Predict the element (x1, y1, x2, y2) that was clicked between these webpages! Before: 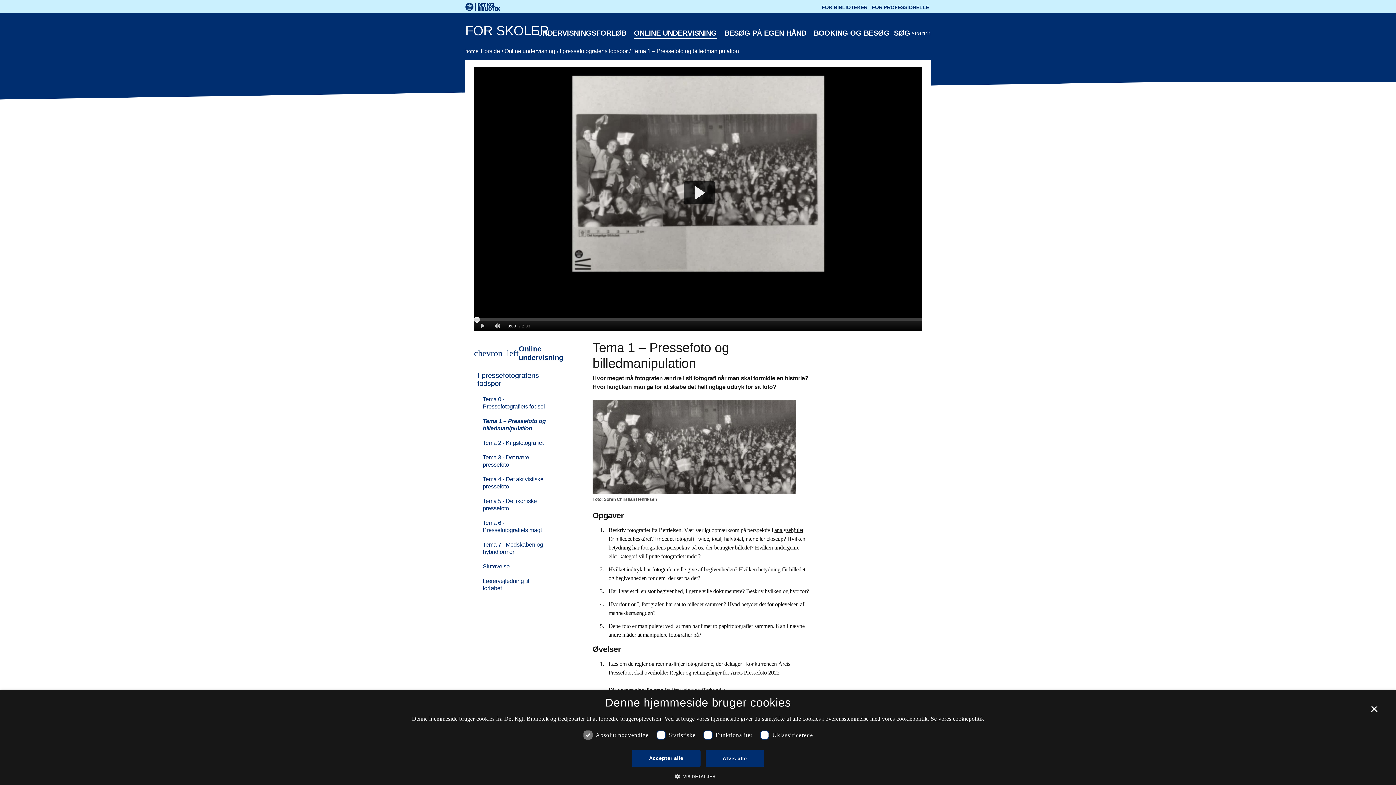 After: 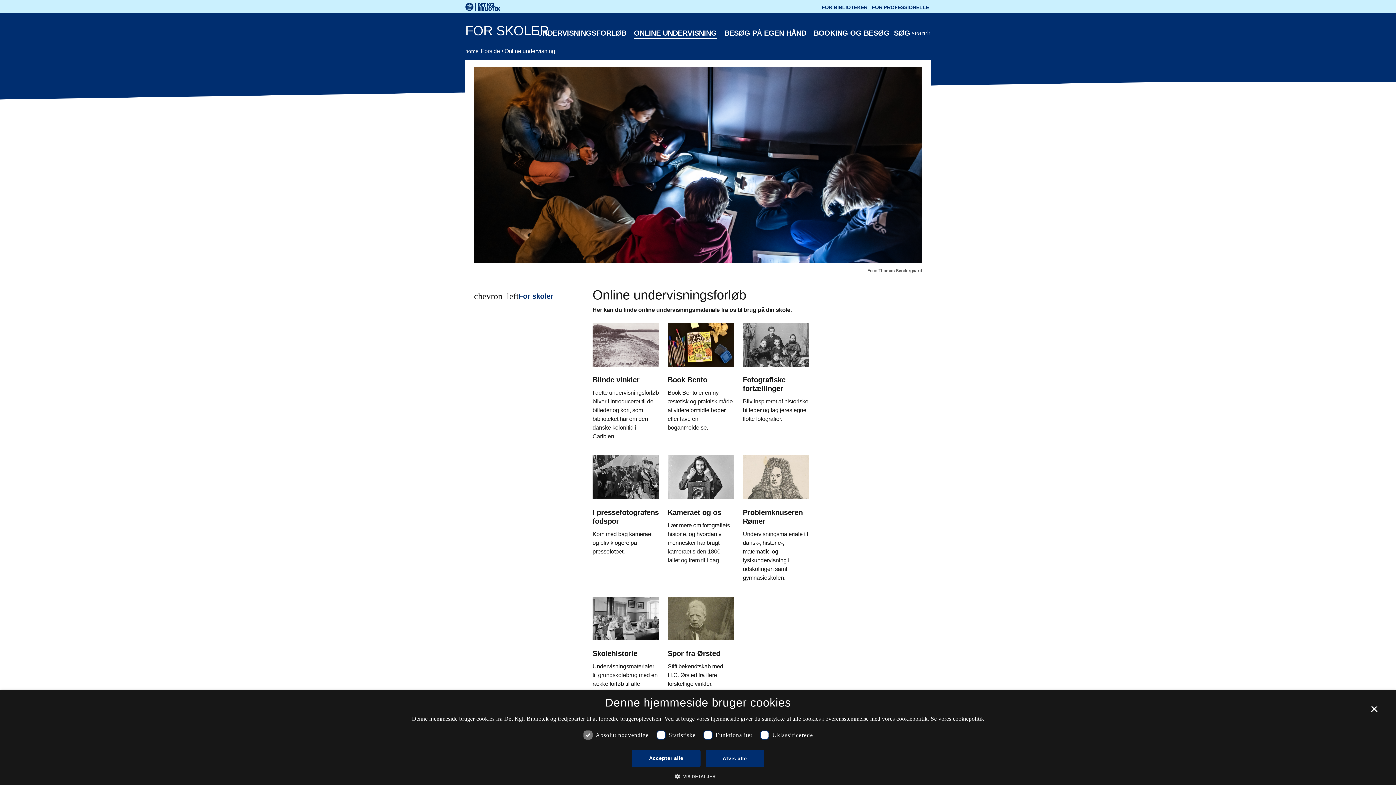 Action: label:  Online undervisning bbox: (518, 340, 566, 366)